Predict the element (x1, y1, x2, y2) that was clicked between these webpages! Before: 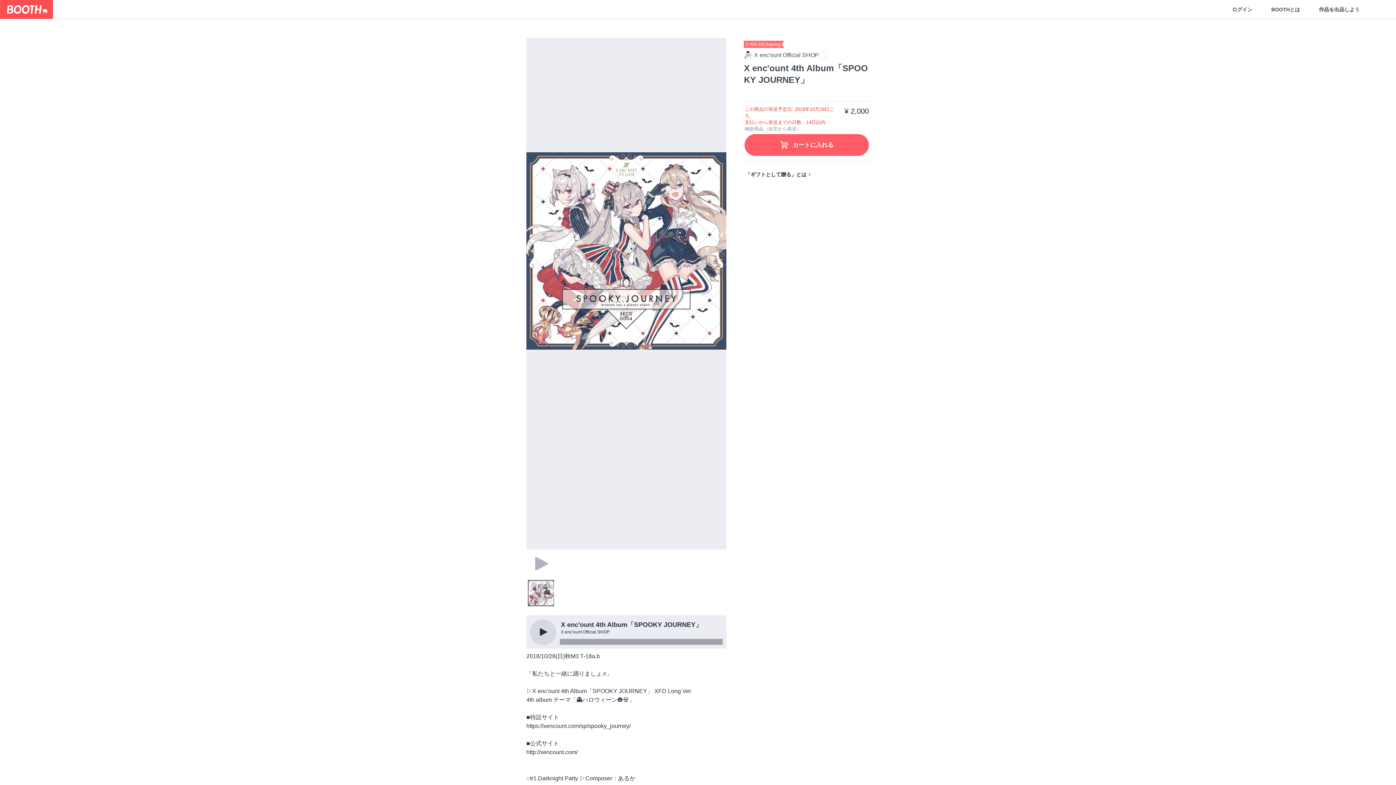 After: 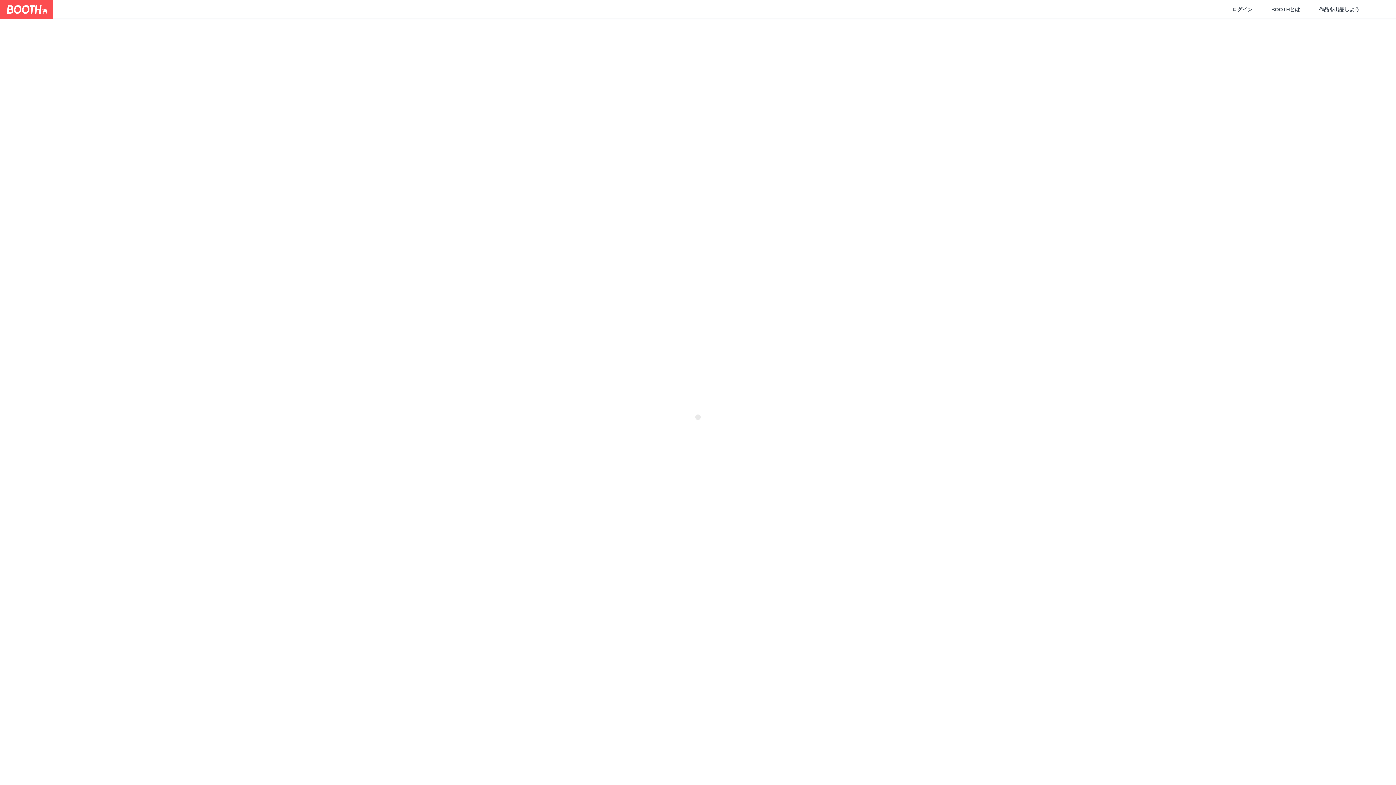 Action: label: BOOTHとは bbox: (1262, 6, 1309, 12)